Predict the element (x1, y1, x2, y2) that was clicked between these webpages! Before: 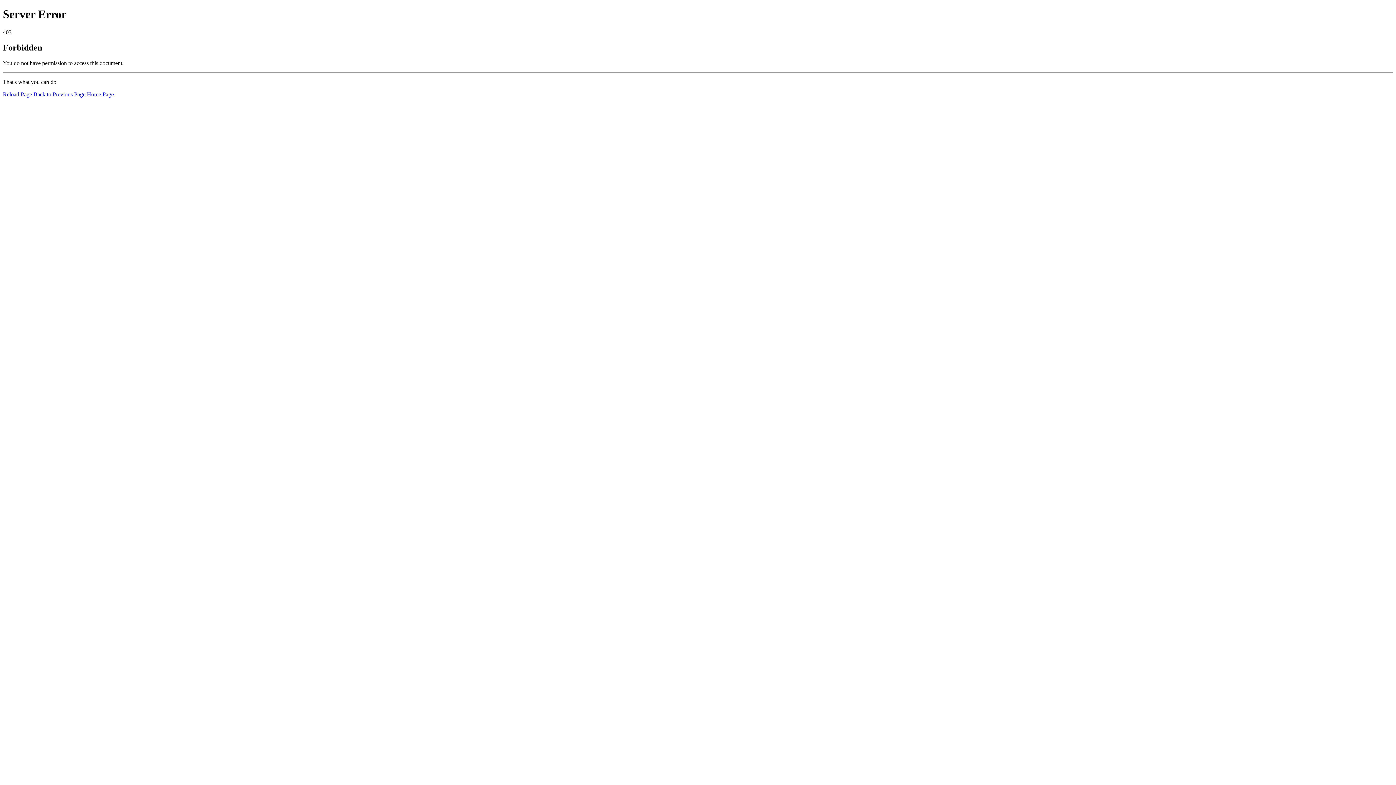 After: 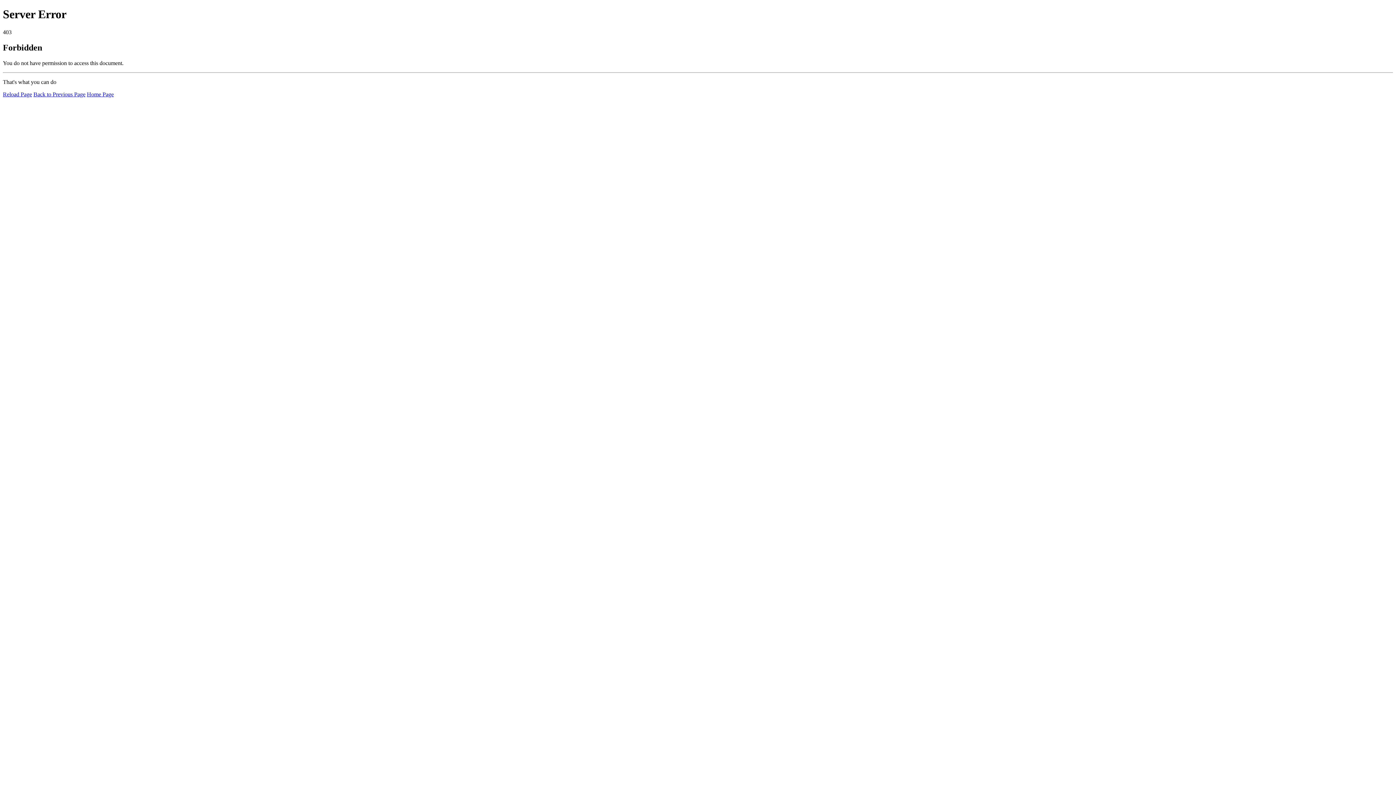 Action: bbox: (2, 91, 32, 97) label: Reload Page